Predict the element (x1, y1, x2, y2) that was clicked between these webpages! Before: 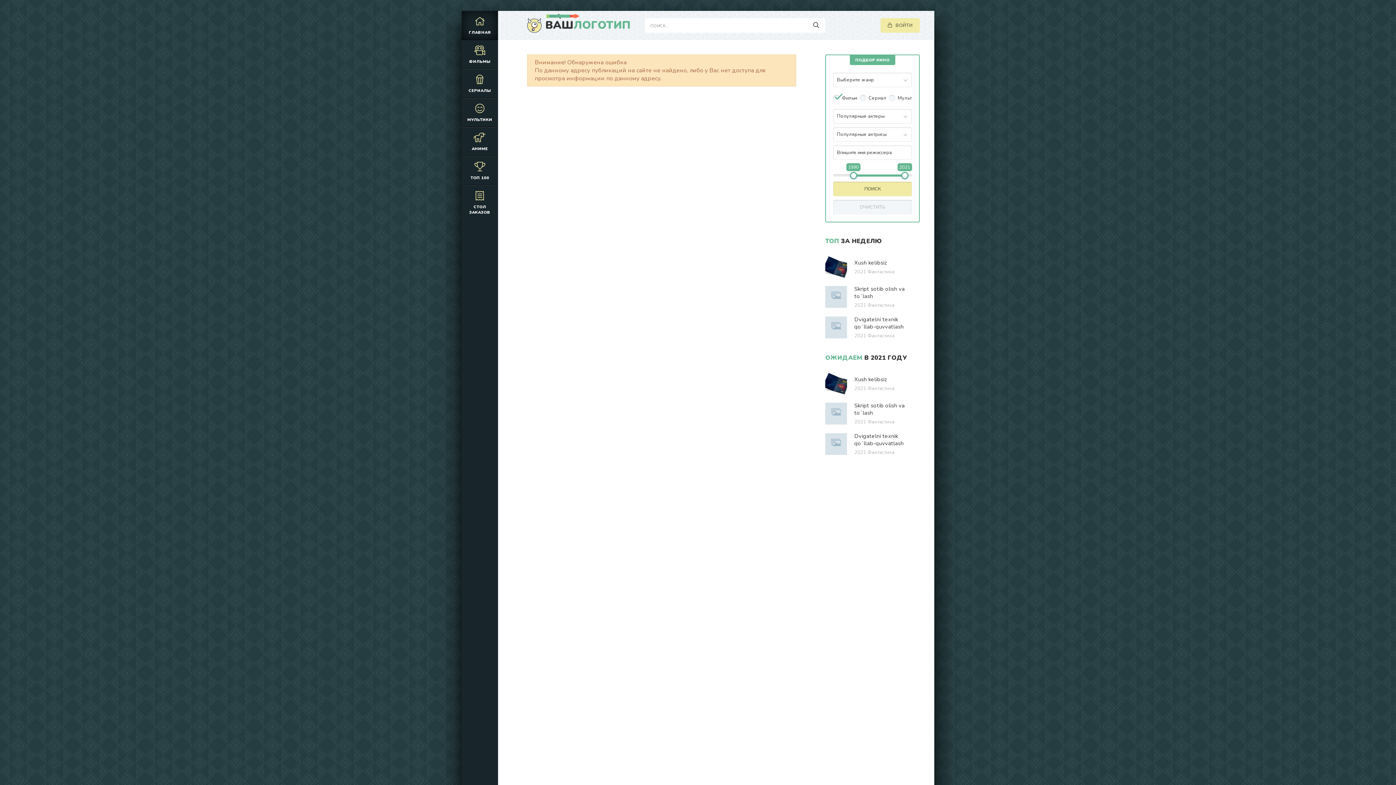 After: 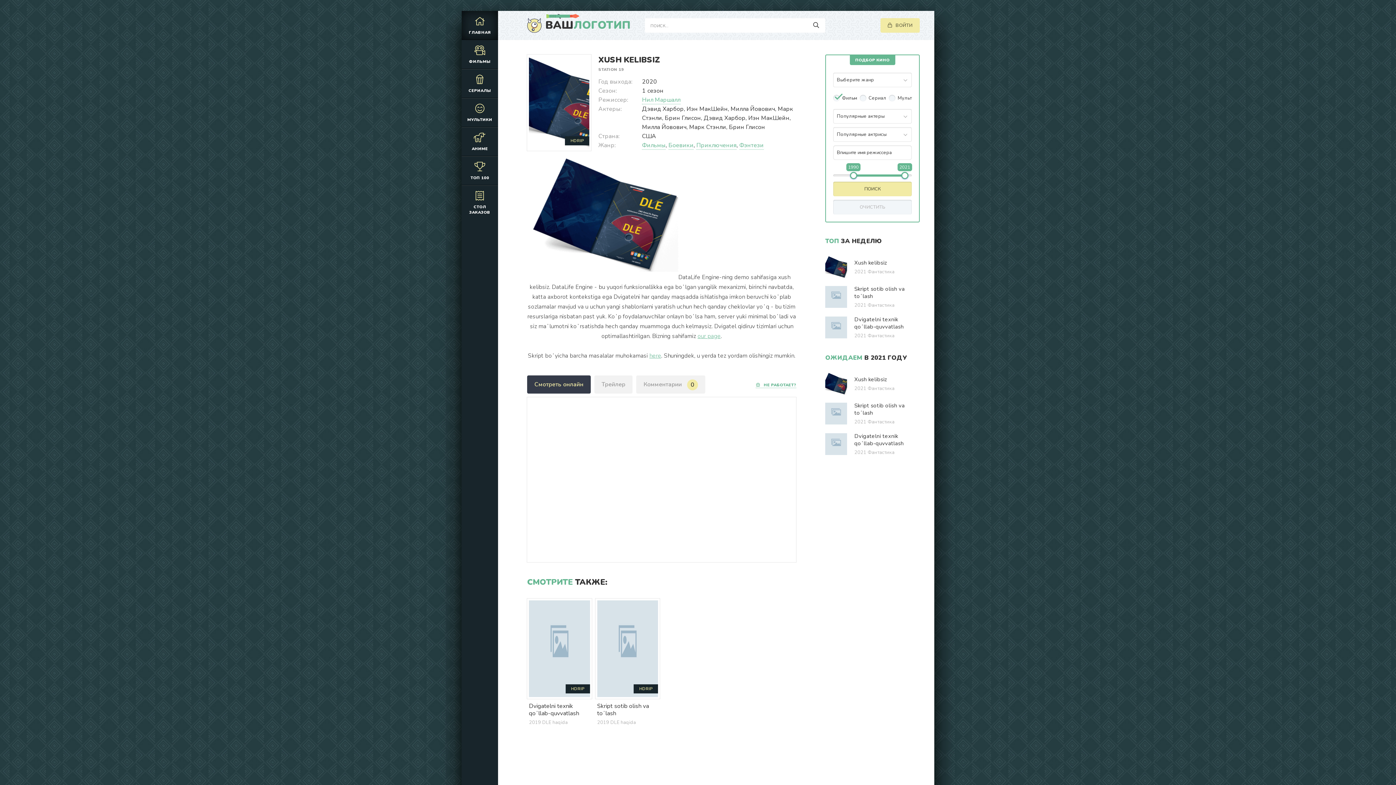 Action: label: Xush kelibsiz
2021 Фантастика bbox: (825, 256, 920, 278)